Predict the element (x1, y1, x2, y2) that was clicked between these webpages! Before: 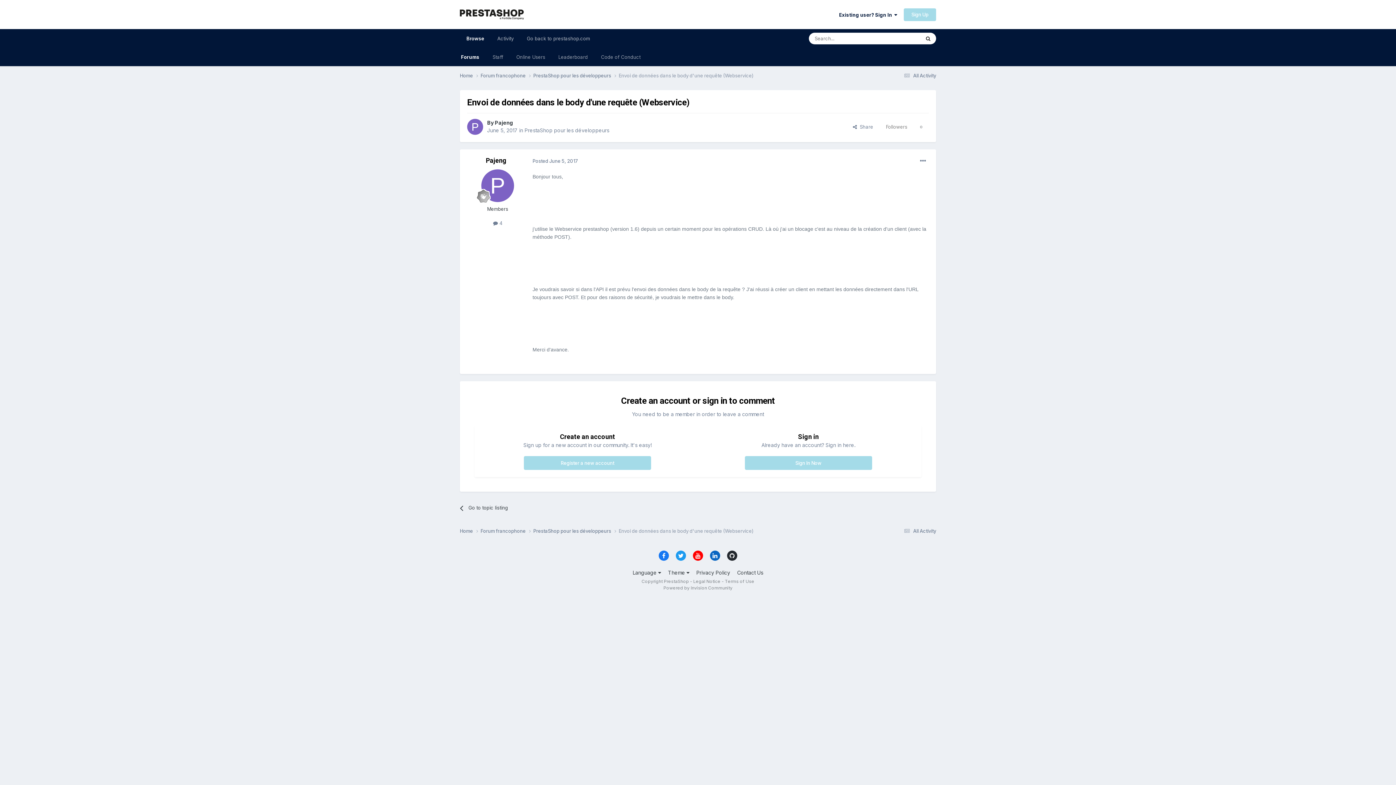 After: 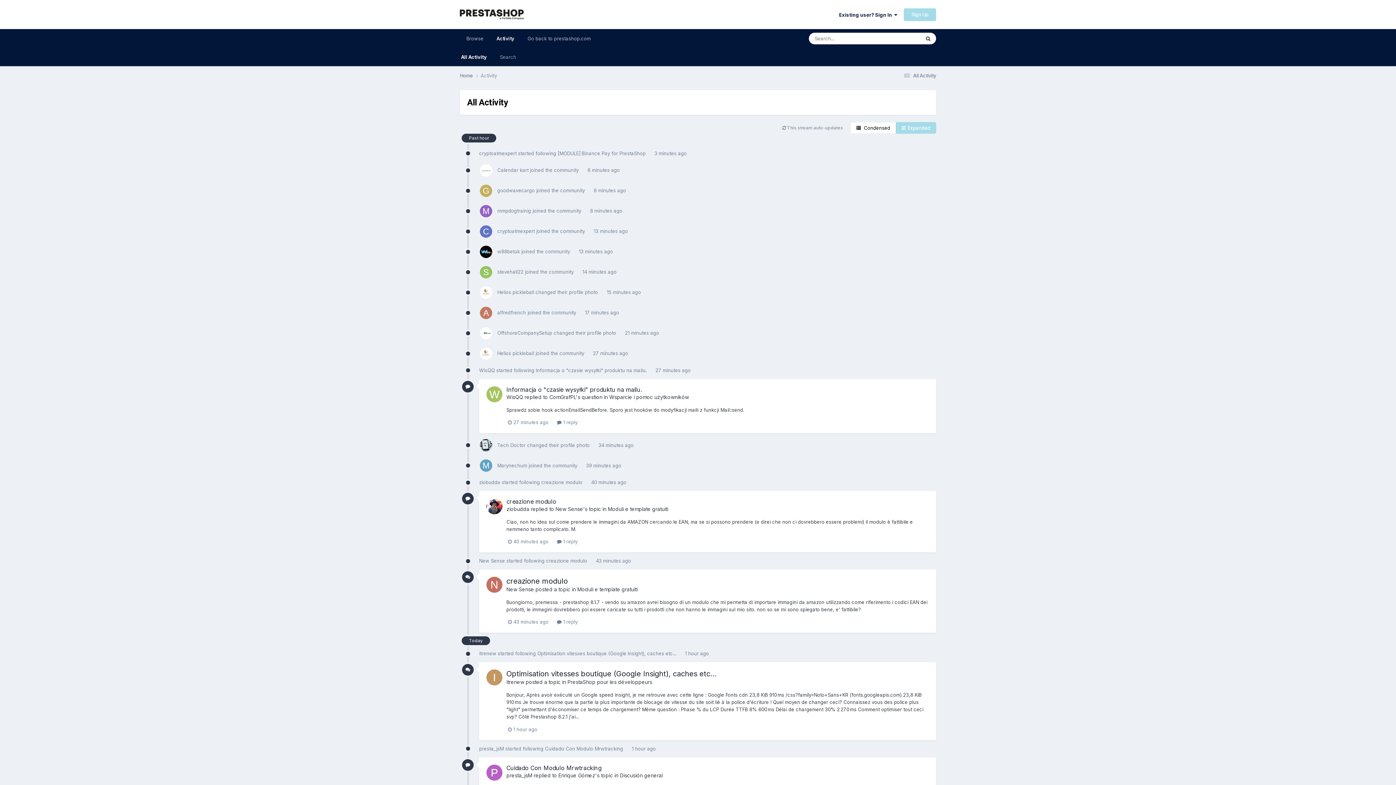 Action: label:  All Activity bbox: (902, 72, 936, 78)